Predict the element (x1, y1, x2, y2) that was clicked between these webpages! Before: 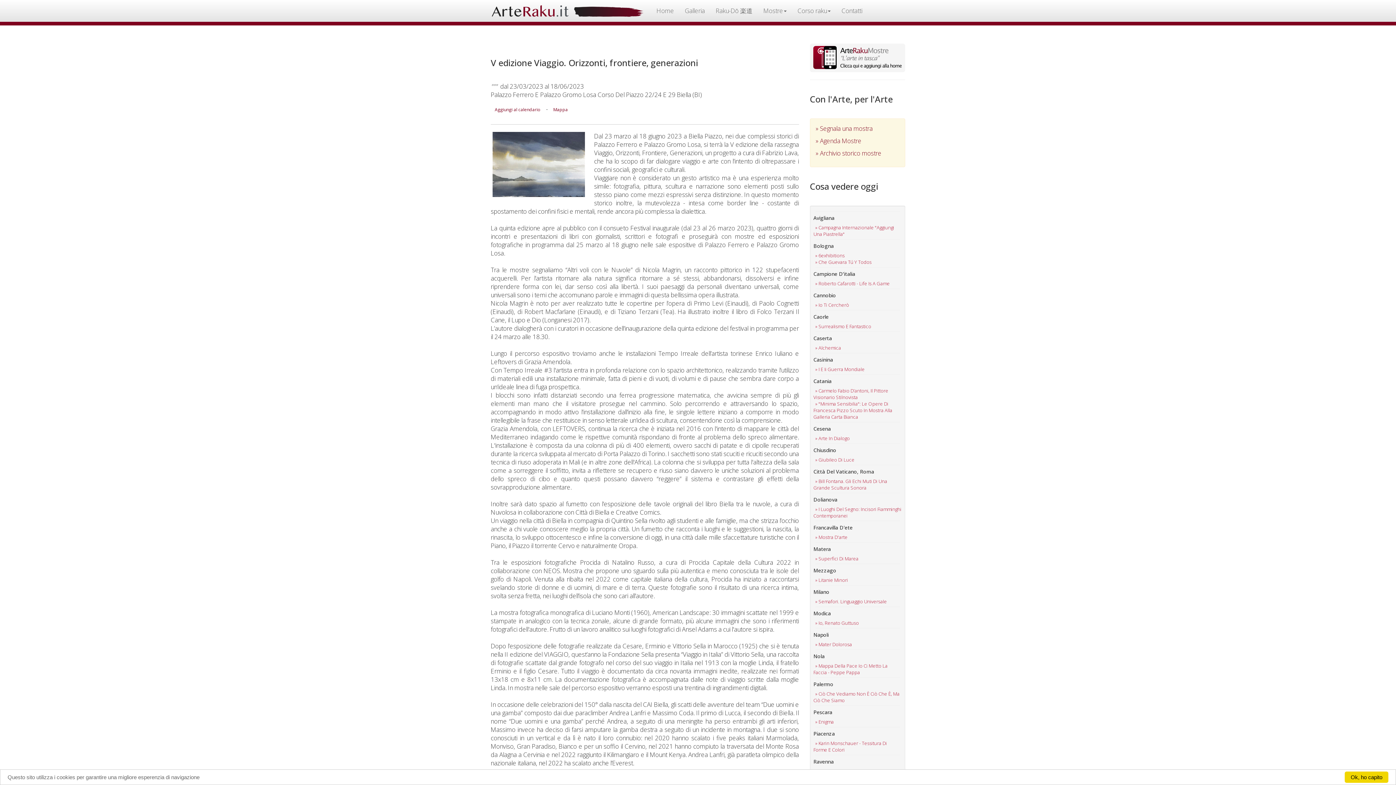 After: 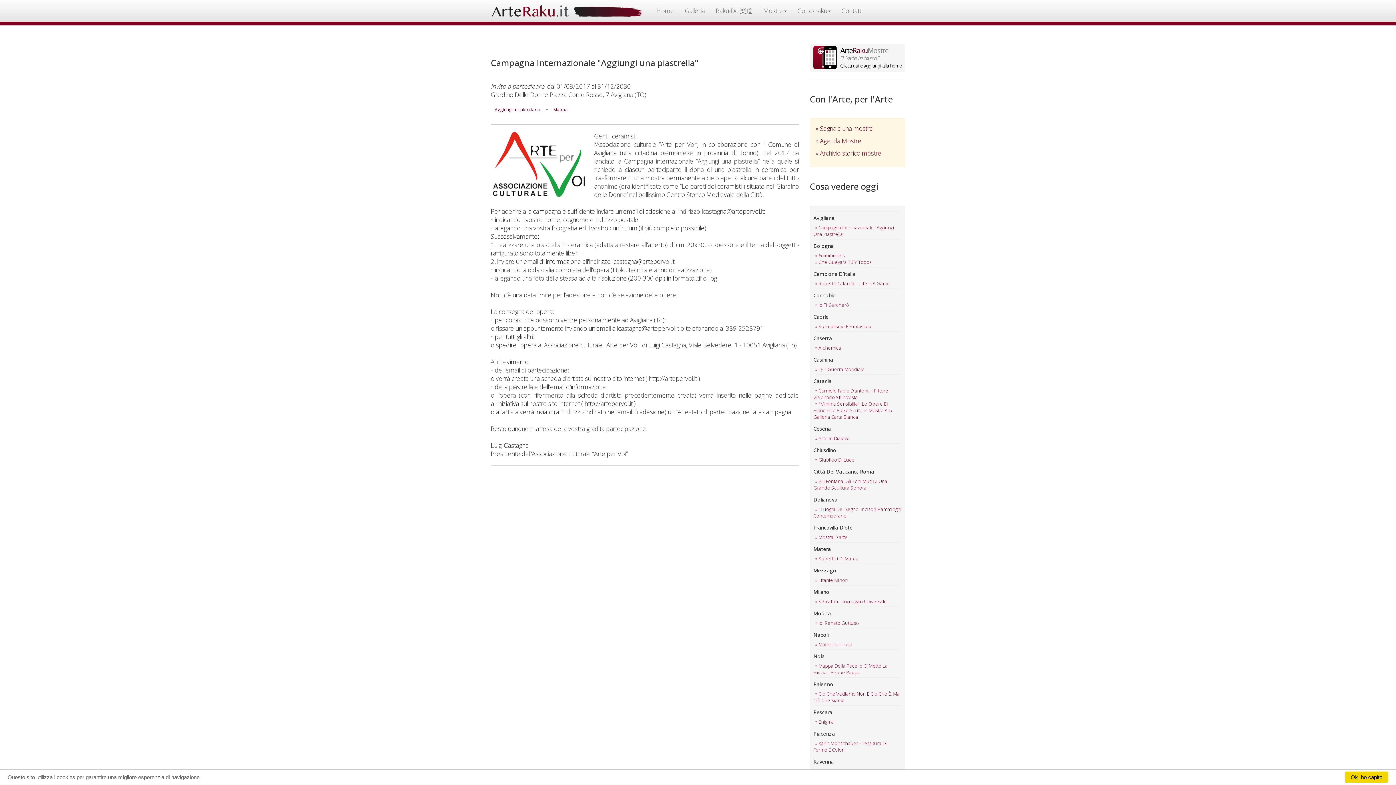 Action: label: » Campagna Internazionale "Aggiungi Una Piastrella" bbox: (813, 224, 894, 237)